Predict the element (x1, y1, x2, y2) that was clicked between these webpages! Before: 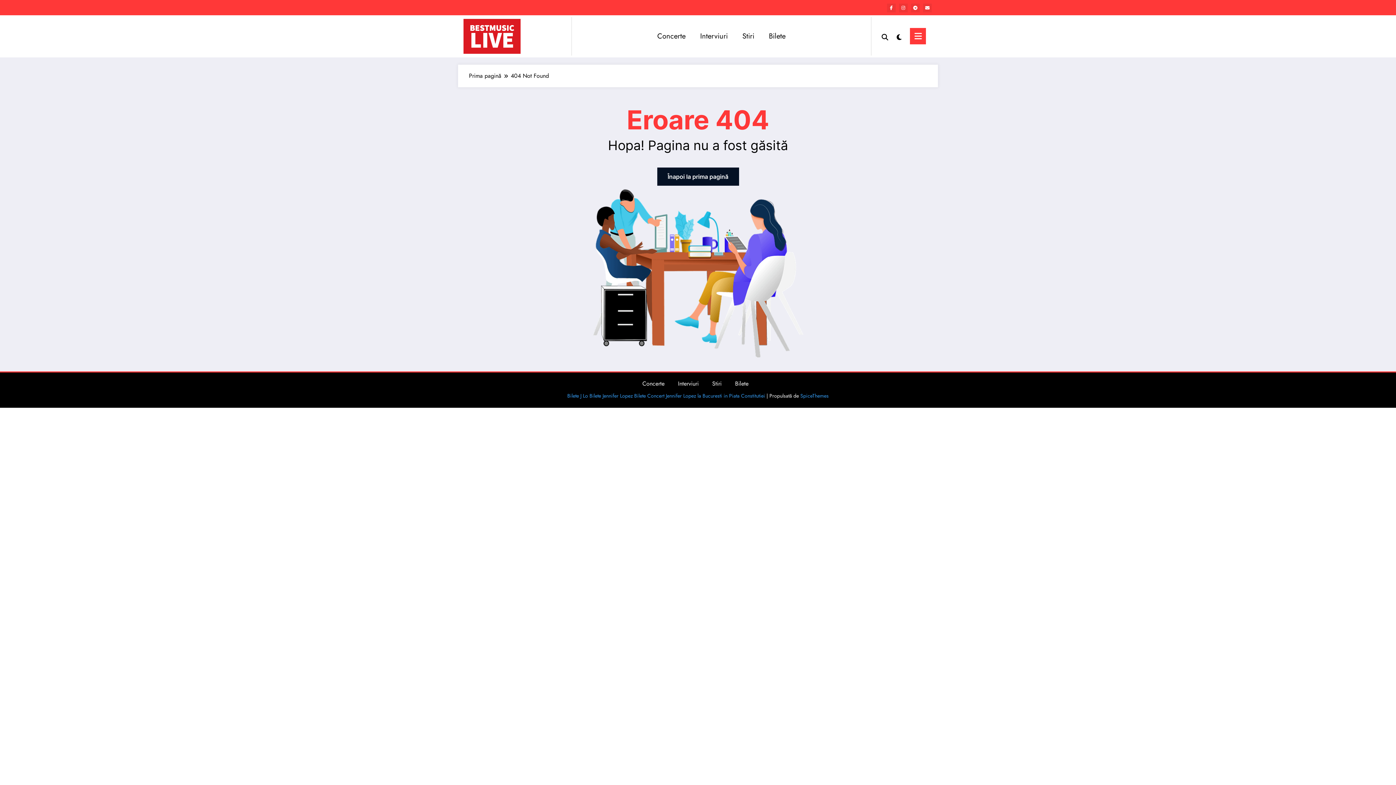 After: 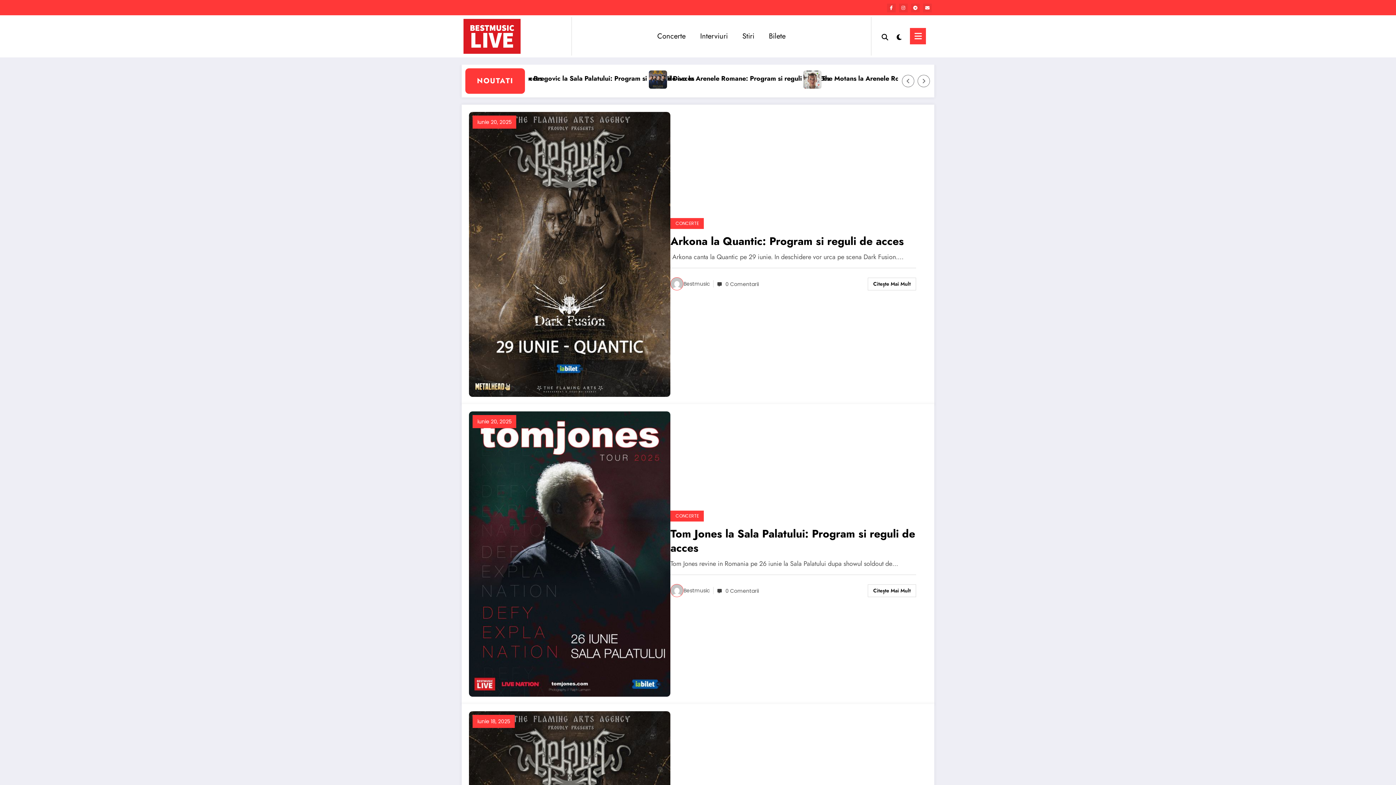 Action: label: Înapoi la prima pagină bbox: (657, 167, 739, 185)